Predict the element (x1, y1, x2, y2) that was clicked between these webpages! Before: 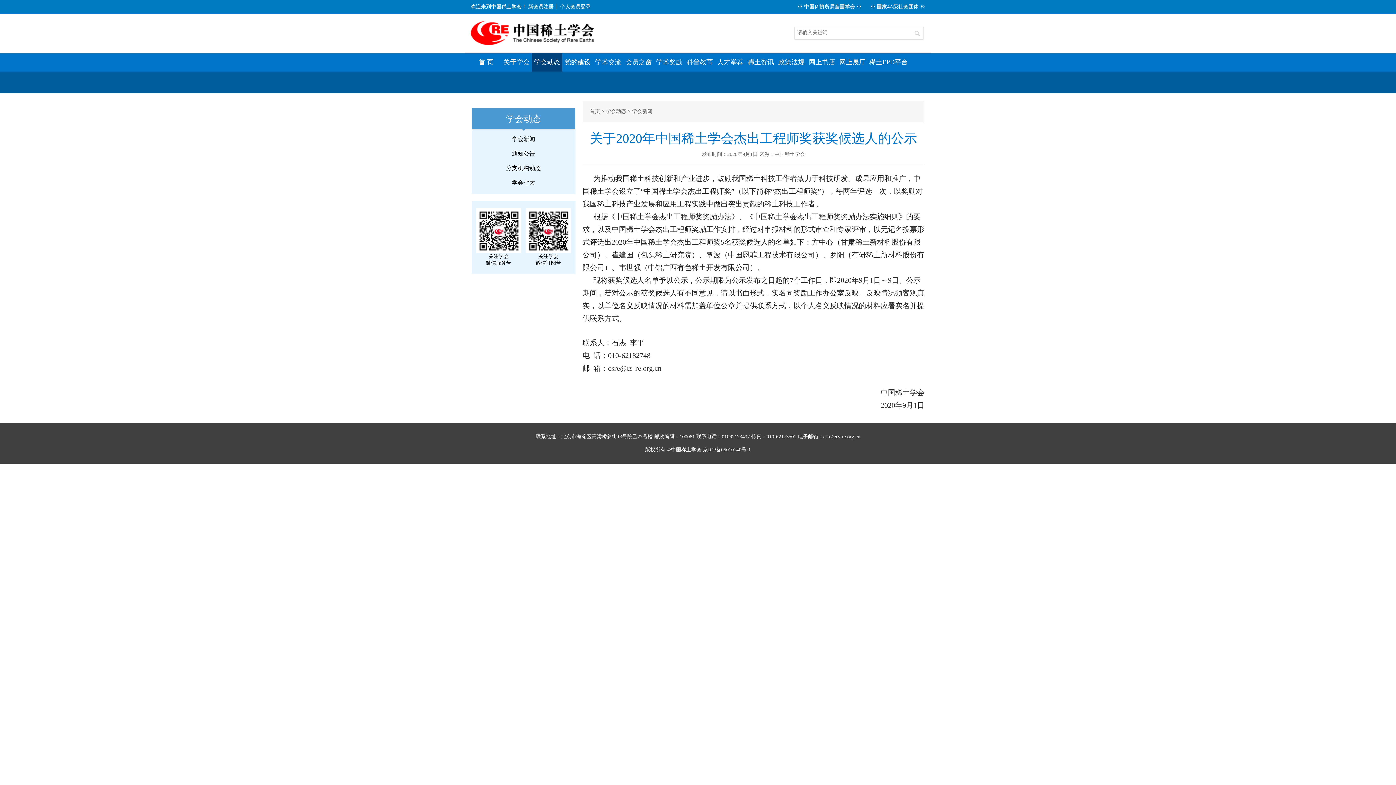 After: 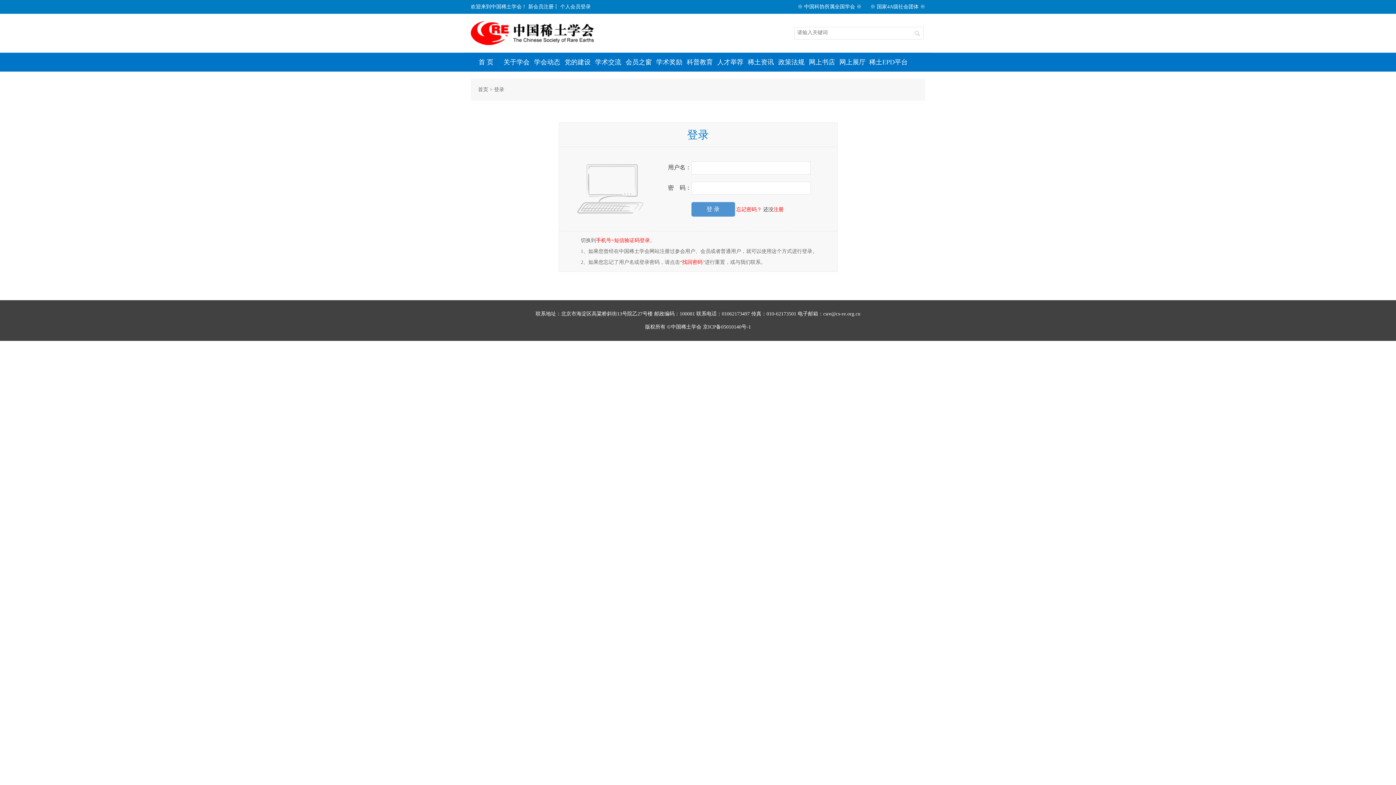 Action: bbox: (560, 4, 590, 9) label: 个人会员登录